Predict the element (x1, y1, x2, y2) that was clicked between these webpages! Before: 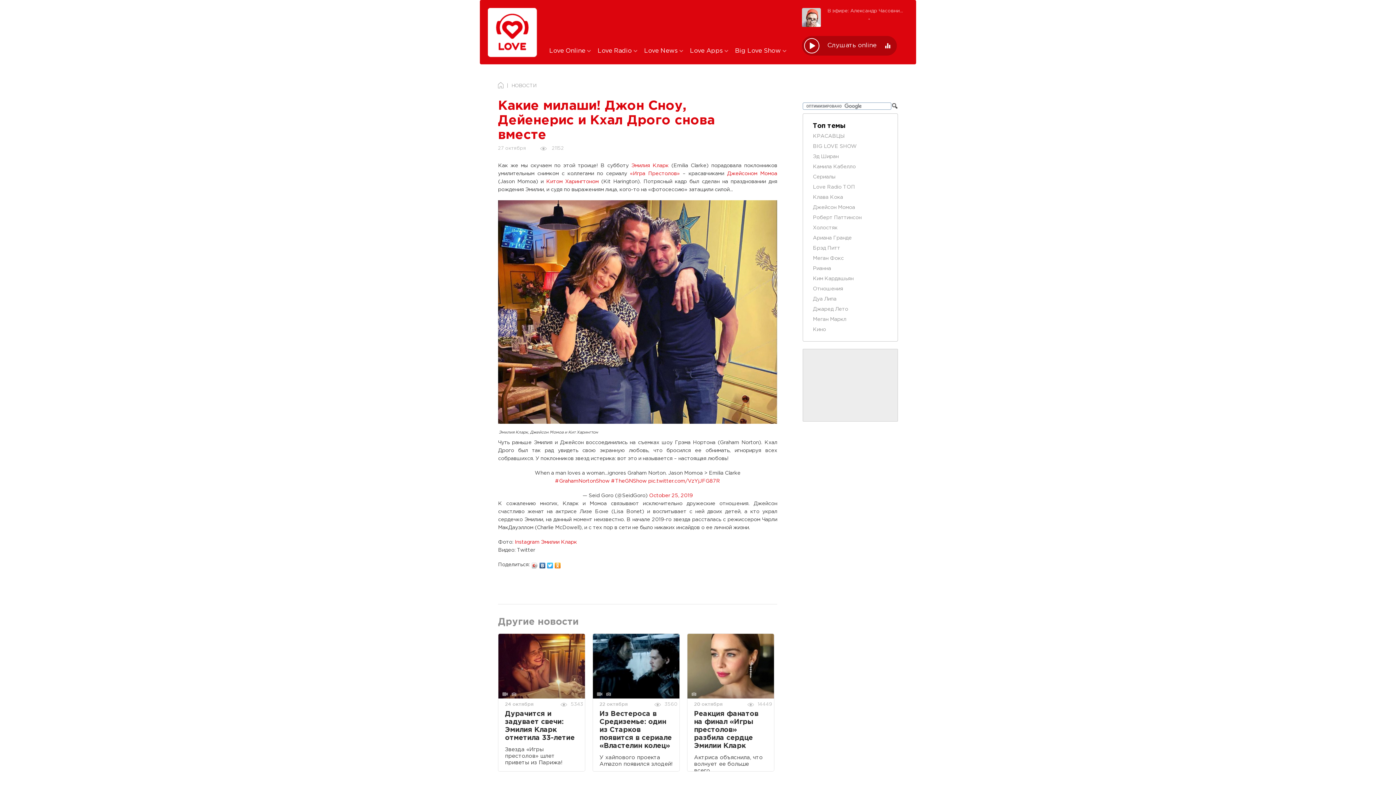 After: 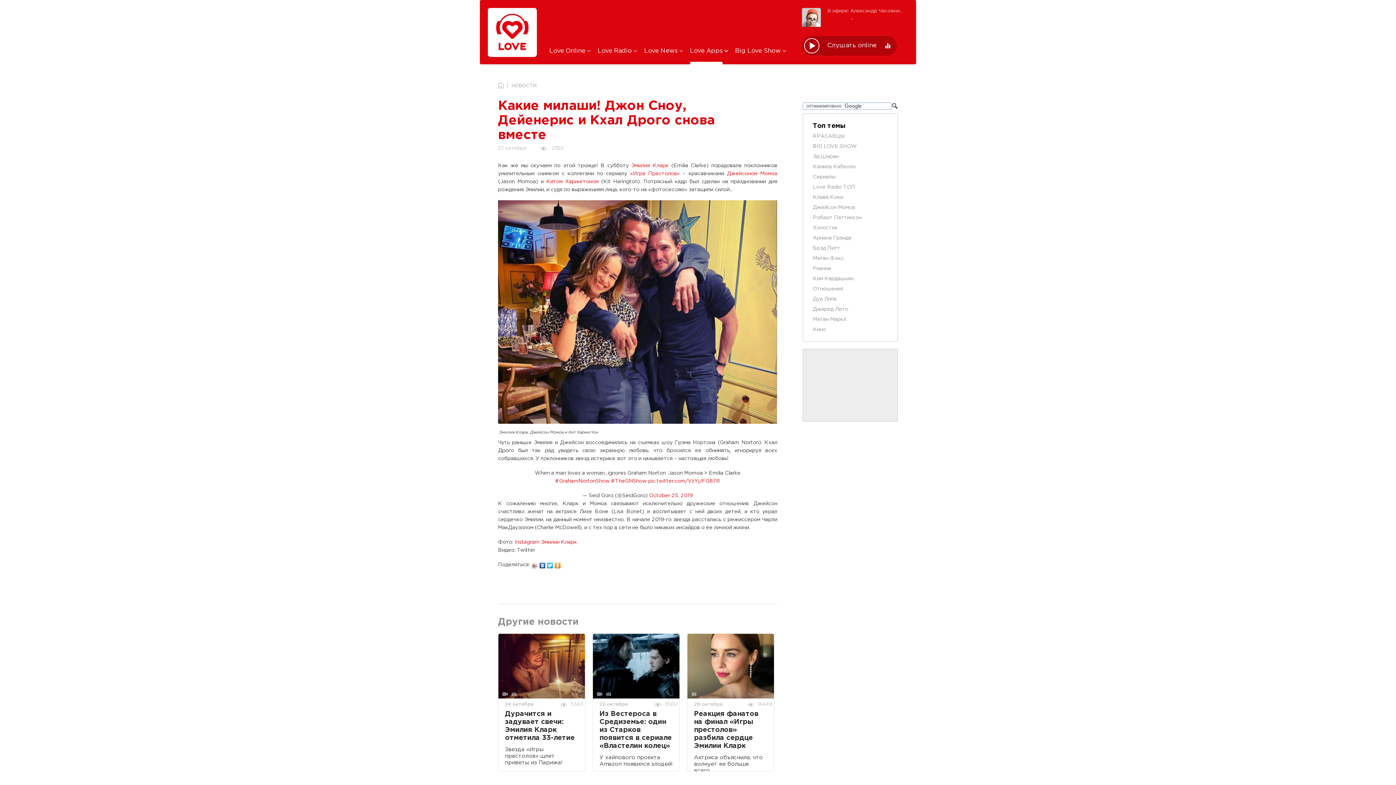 Action: bbox: (690, 44, 728, 64) label: Love Apps 